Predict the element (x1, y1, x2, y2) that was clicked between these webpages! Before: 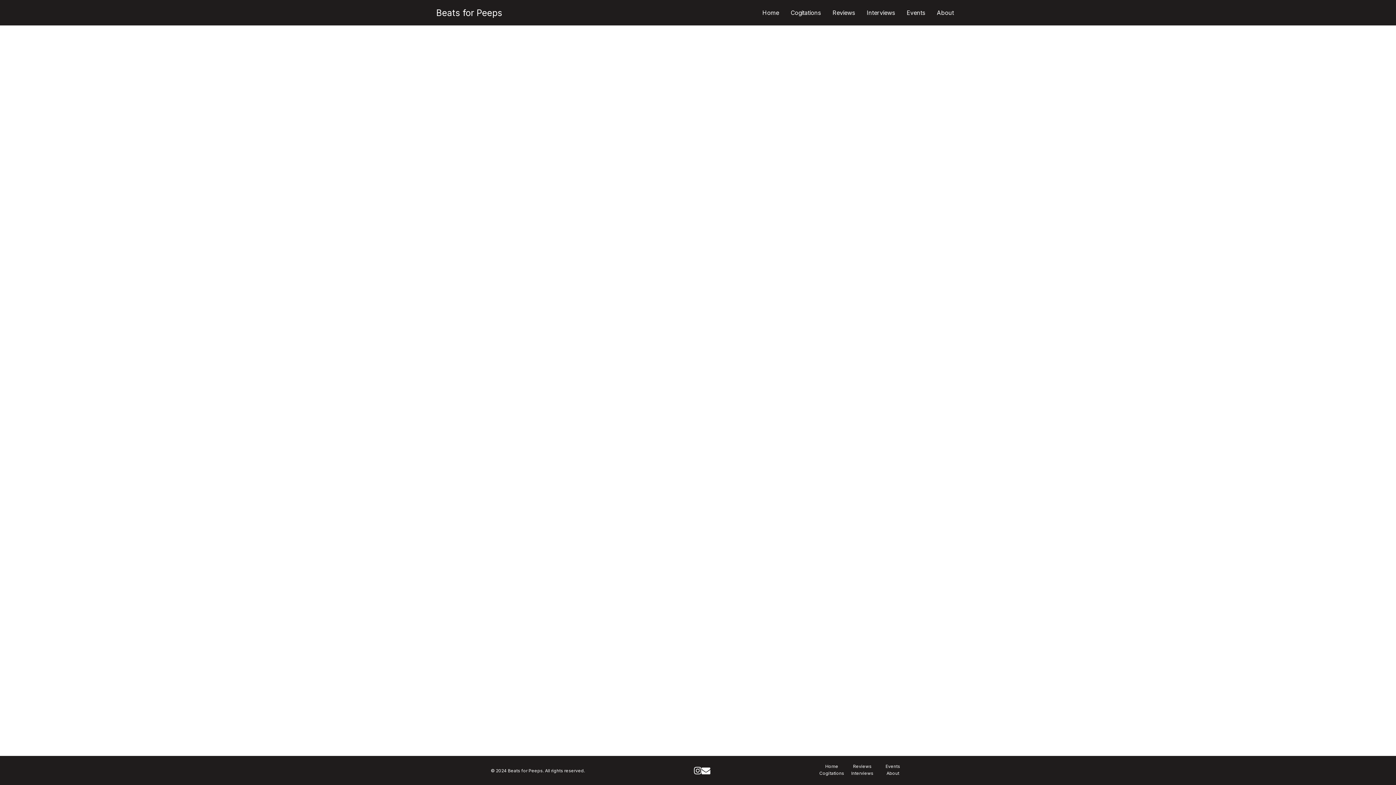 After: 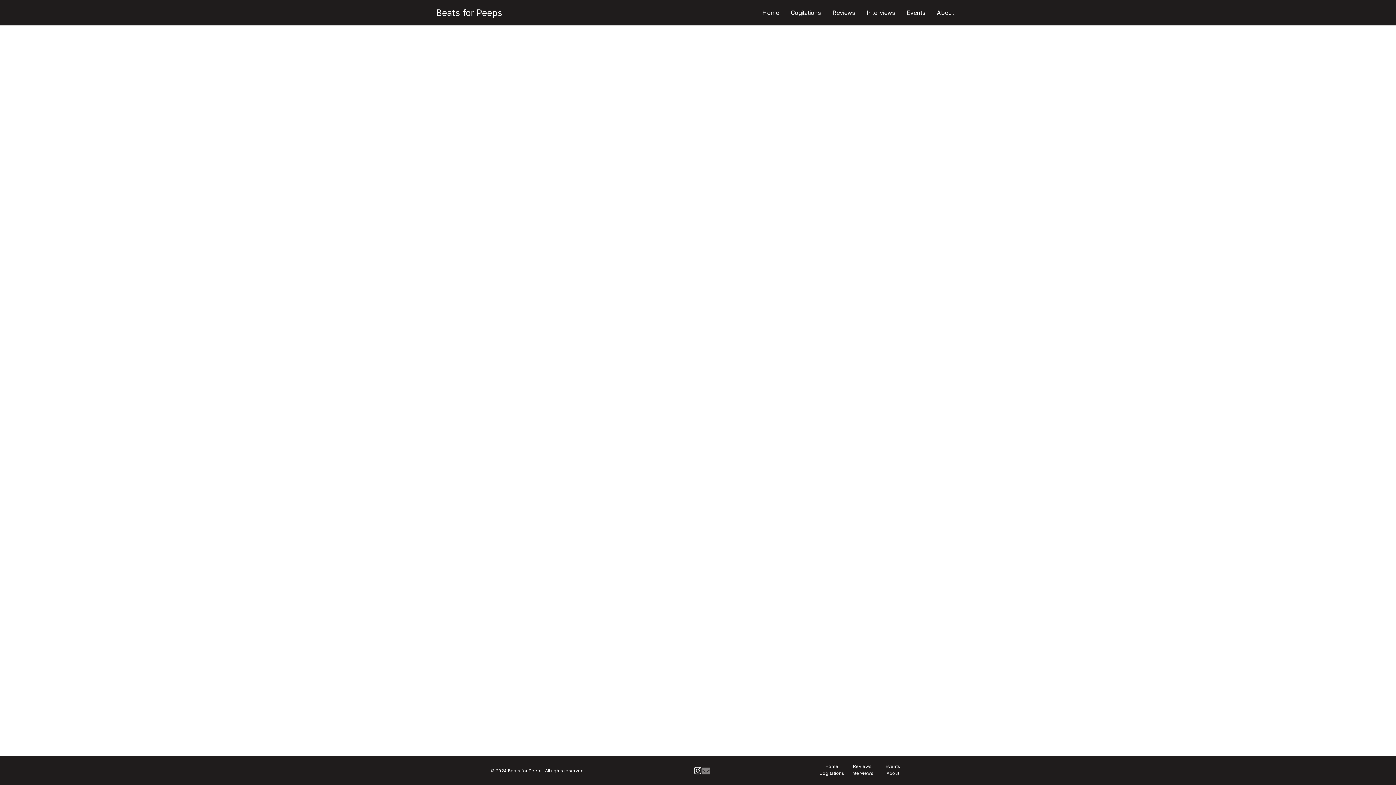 Action: bbox: (701, 766, 710, 775)